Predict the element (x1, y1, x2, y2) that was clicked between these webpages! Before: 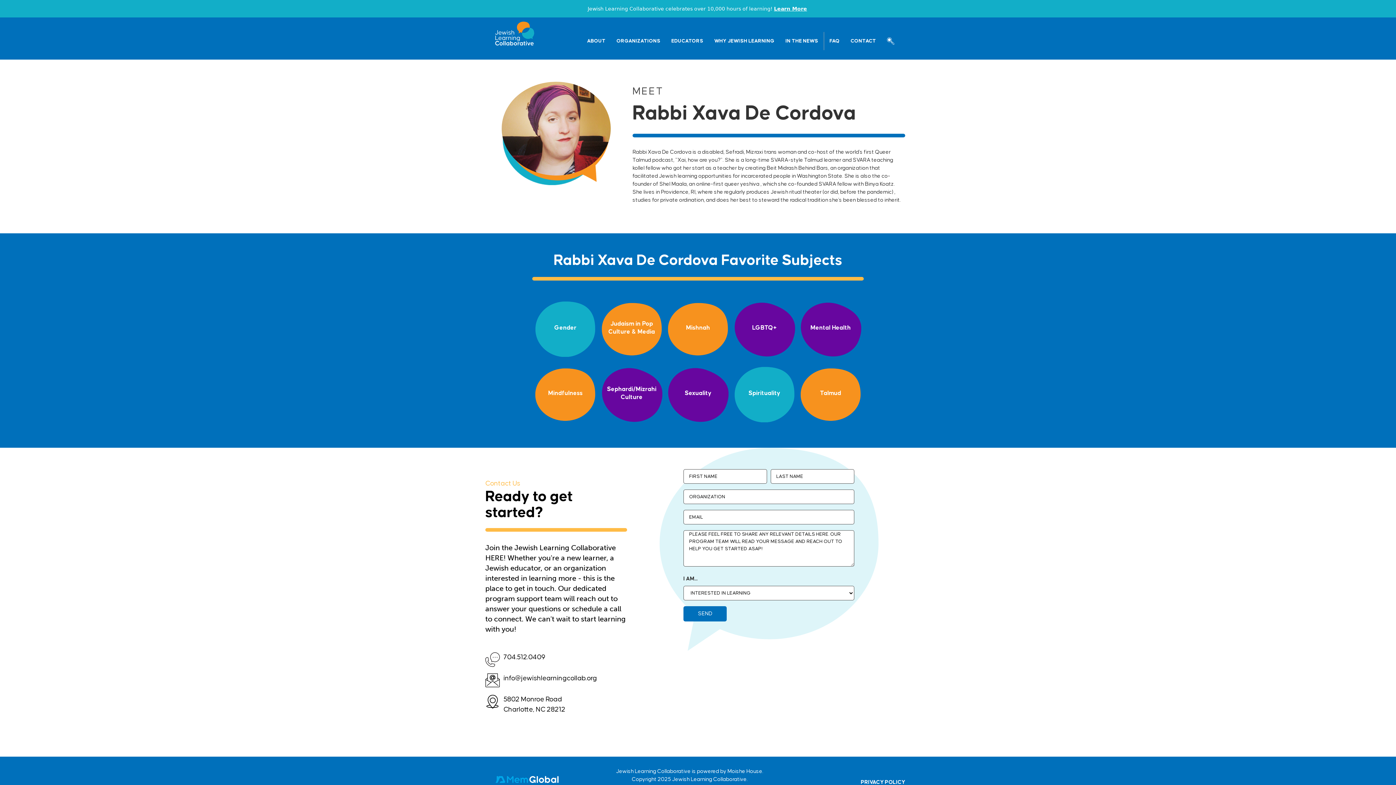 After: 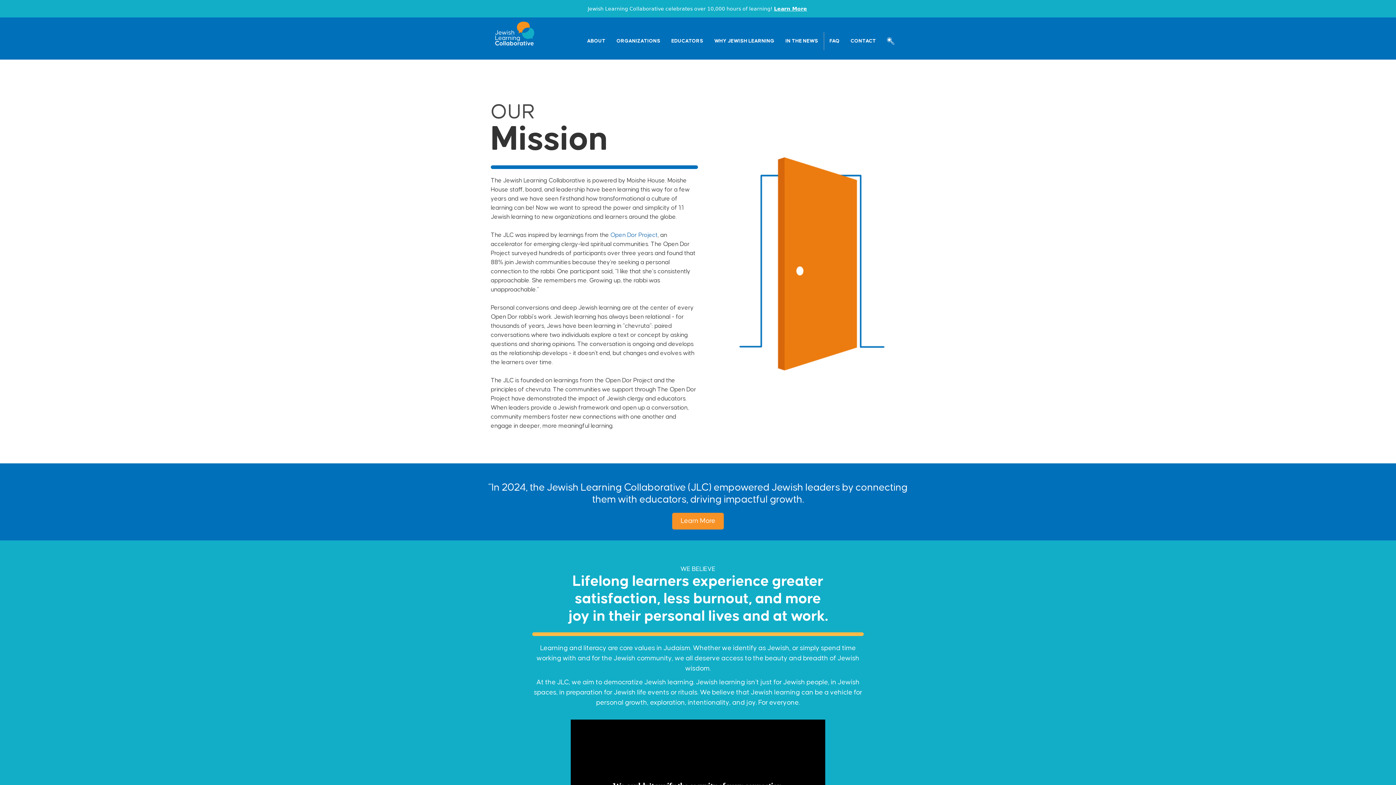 Action: bbox: (581, 32, 611, 50) label: ABOUT